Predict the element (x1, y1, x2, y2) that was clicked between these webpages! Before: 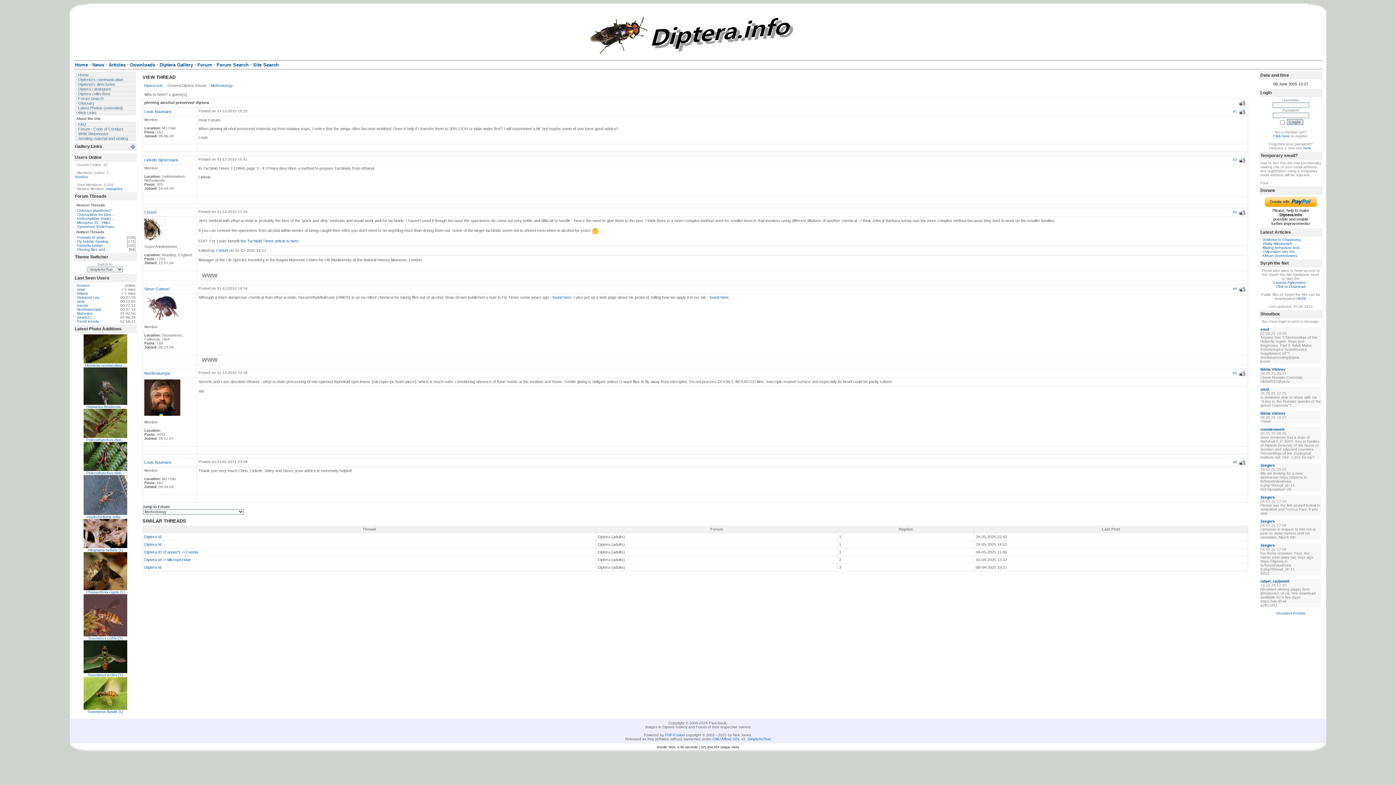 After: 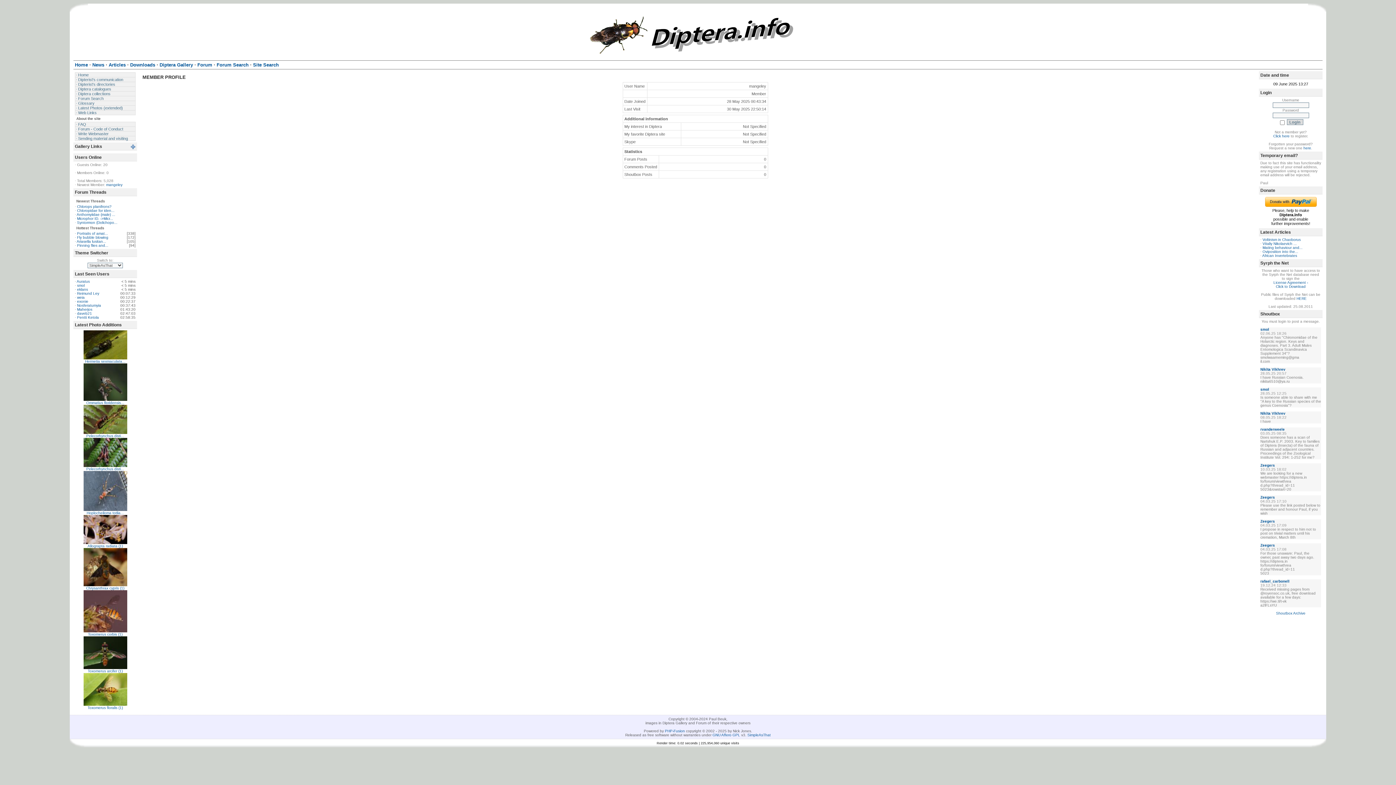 Action: label: mangeley bbox: (106, 186, 122, 190)